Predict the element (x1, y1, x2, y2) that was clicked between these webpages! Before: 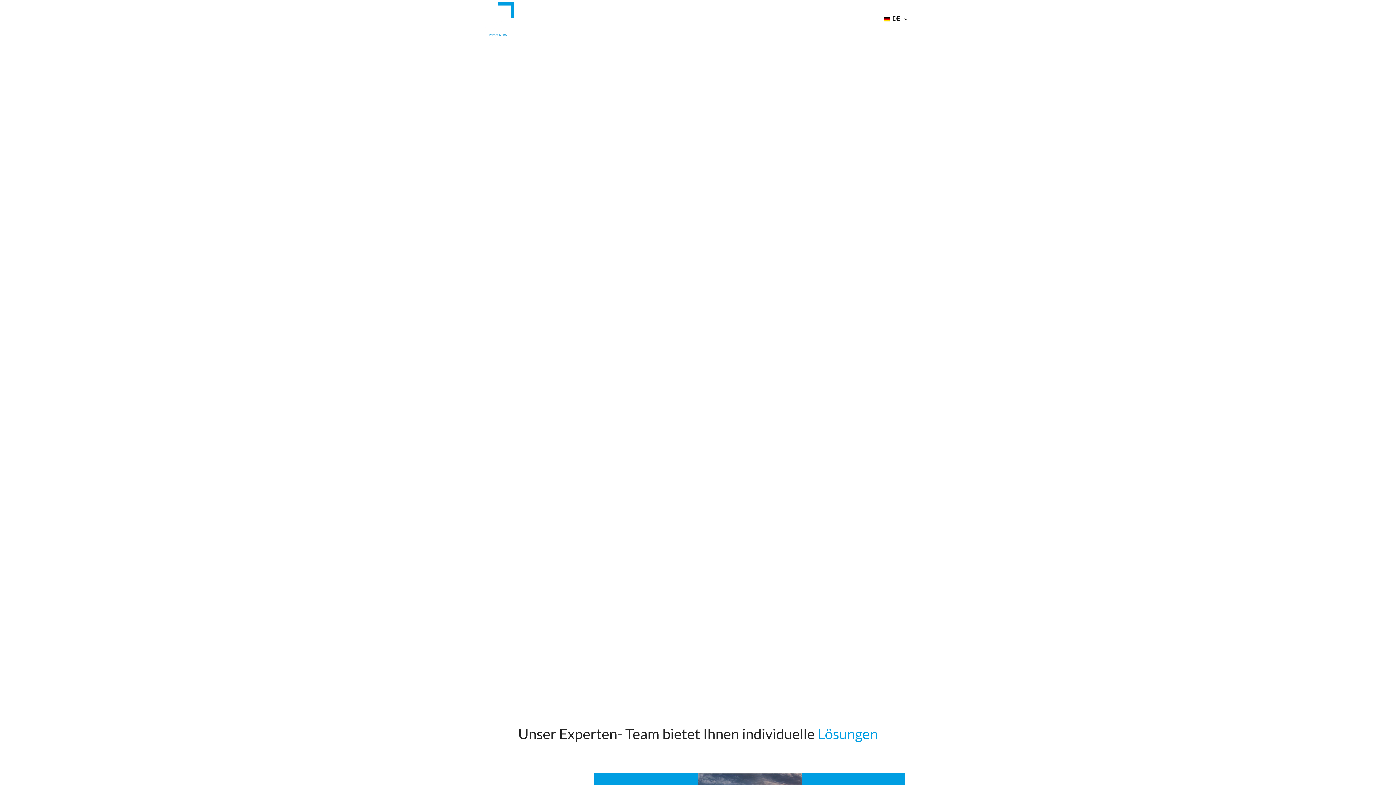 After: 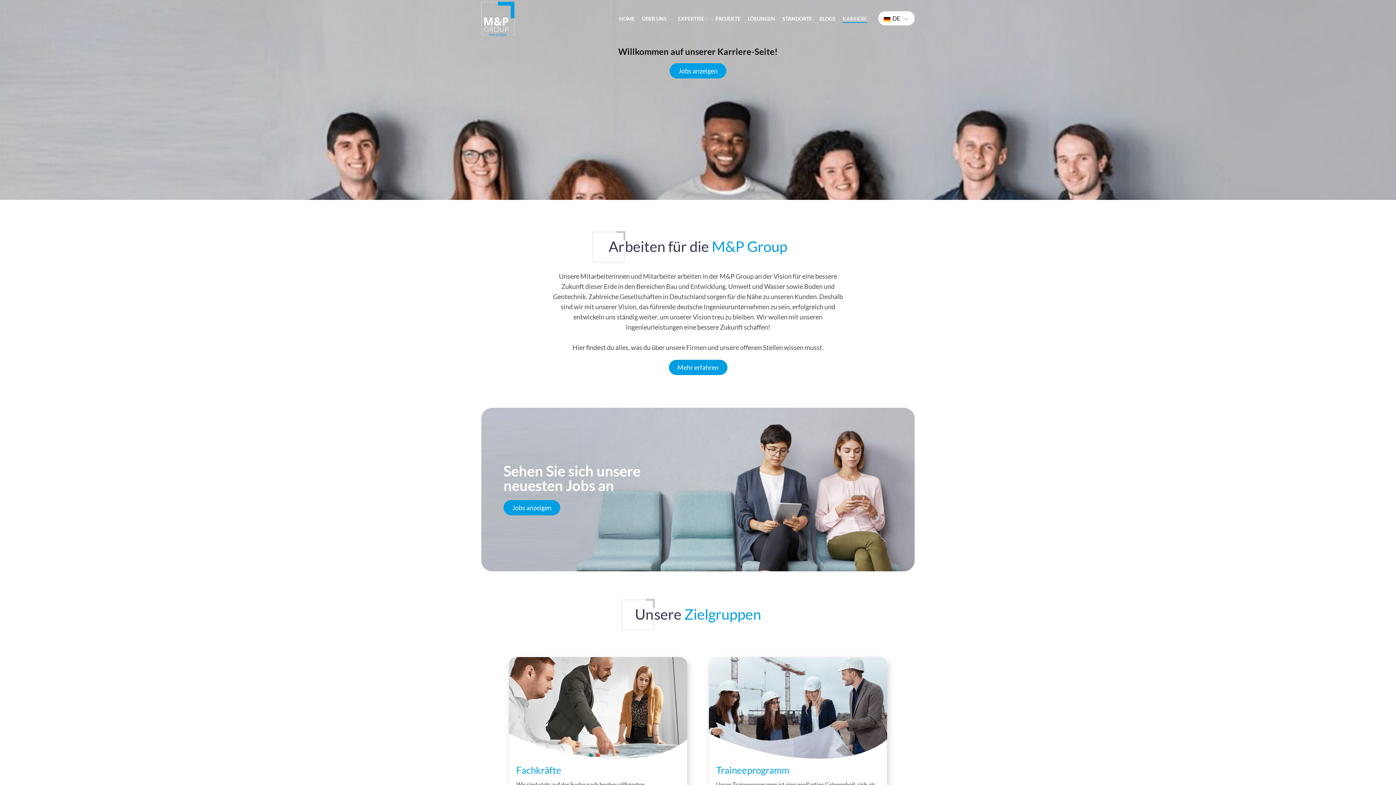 Action: label: KARRIERE bbox: (839, 11, 874, 26)